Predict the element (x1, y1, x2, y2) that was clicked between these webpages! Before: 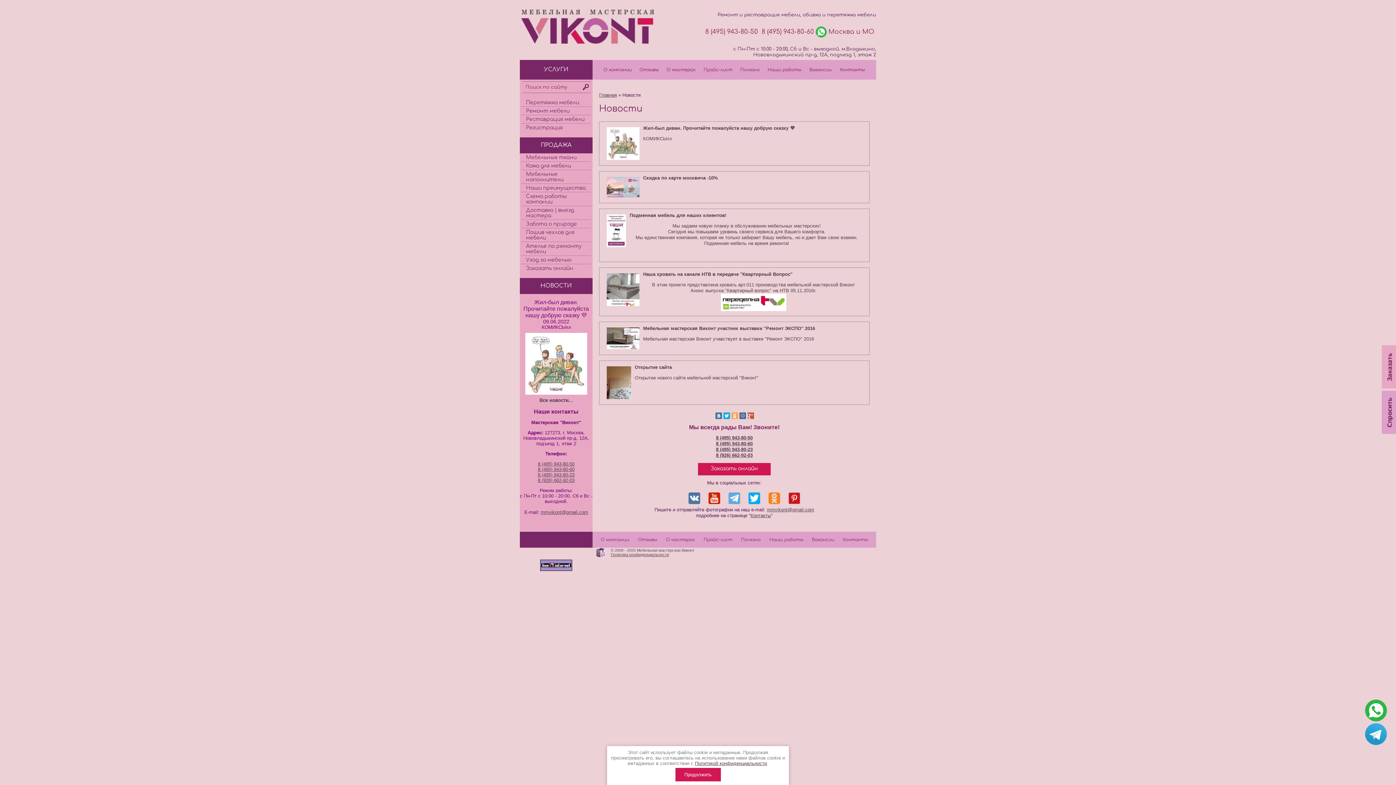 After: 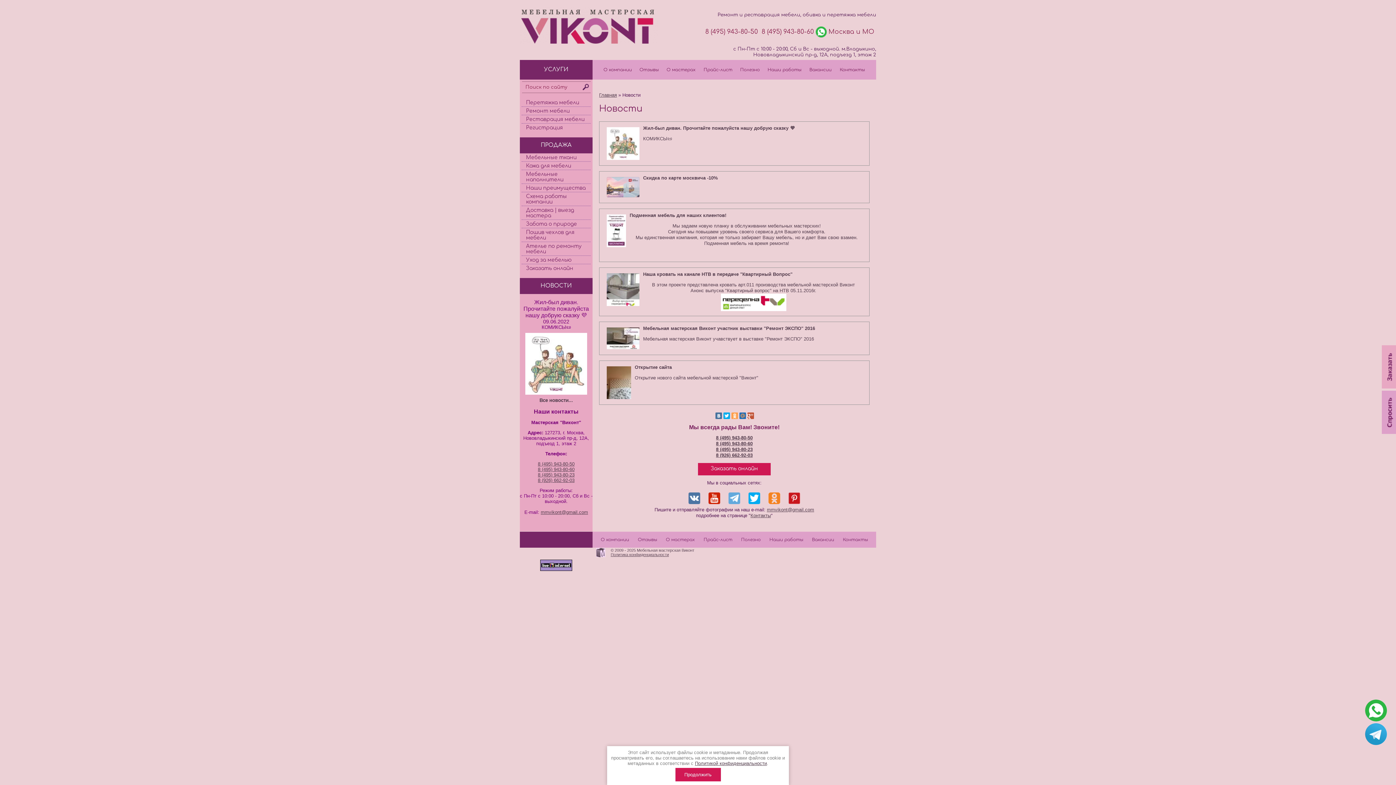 Action: bbox: (761, 28, 814, 35) label: 8 (495) 943-80-60